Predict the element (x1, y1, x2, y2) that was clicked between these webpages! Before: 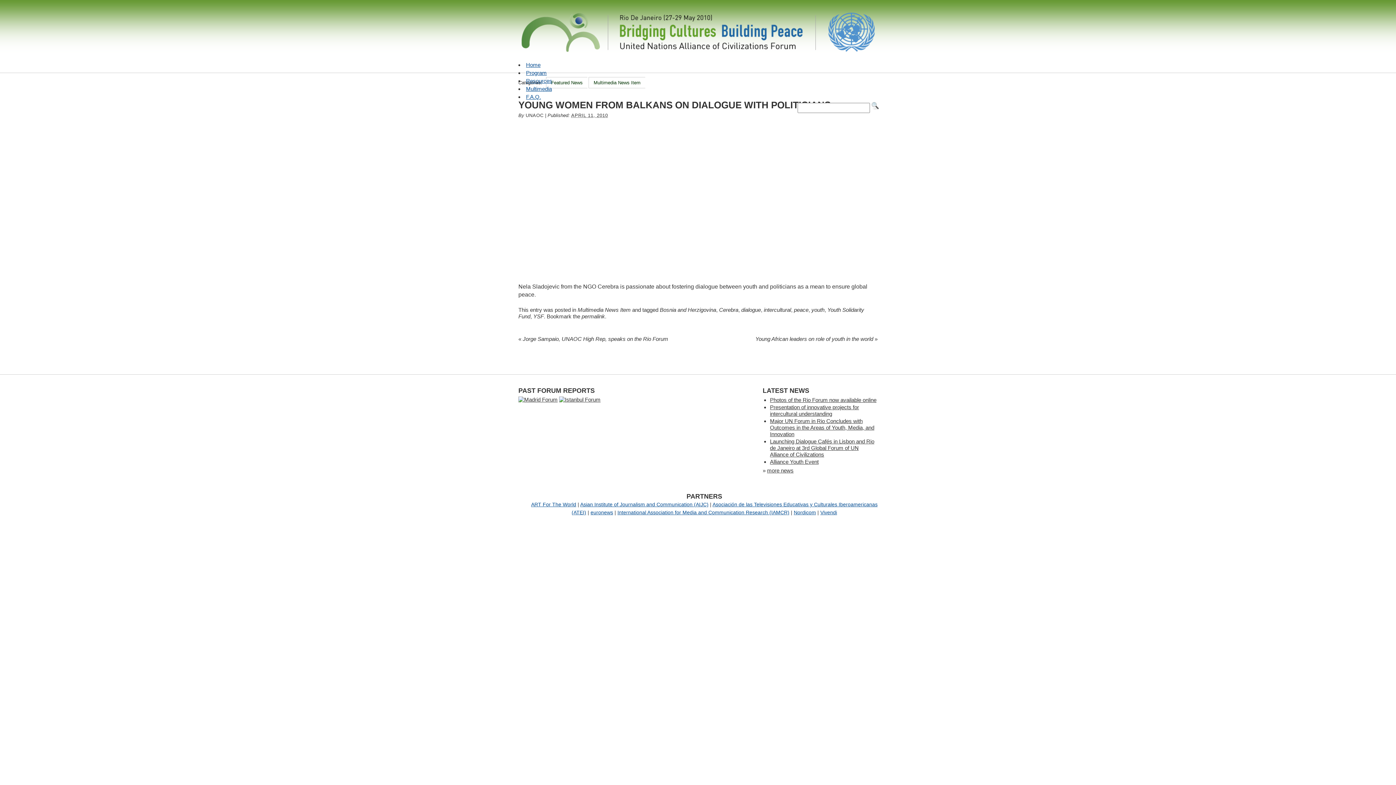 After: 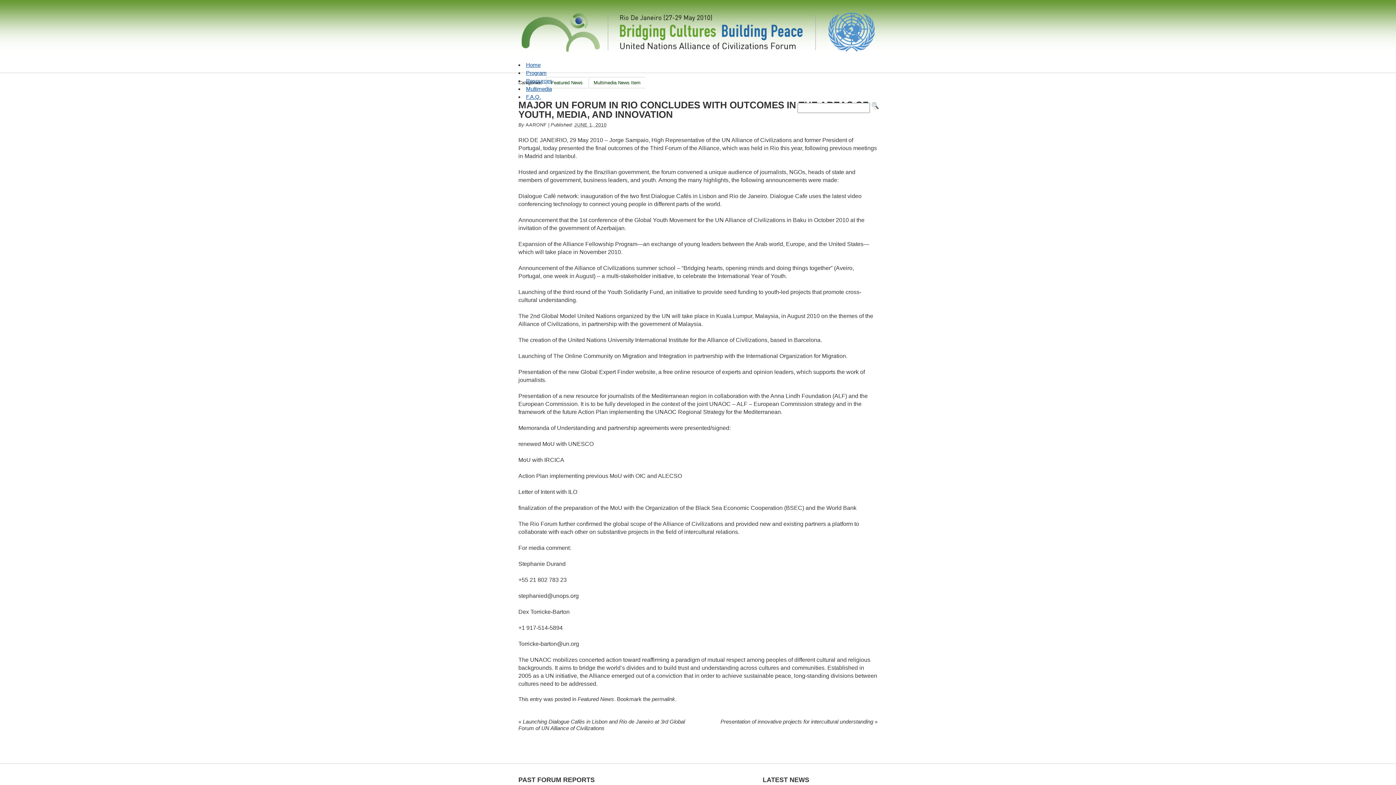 Action: label: Major UN Forum in Rio Concludes with Outcomes in the Areas of Youth, Media, and Innovation bbox: (770, 418, 874, 437)